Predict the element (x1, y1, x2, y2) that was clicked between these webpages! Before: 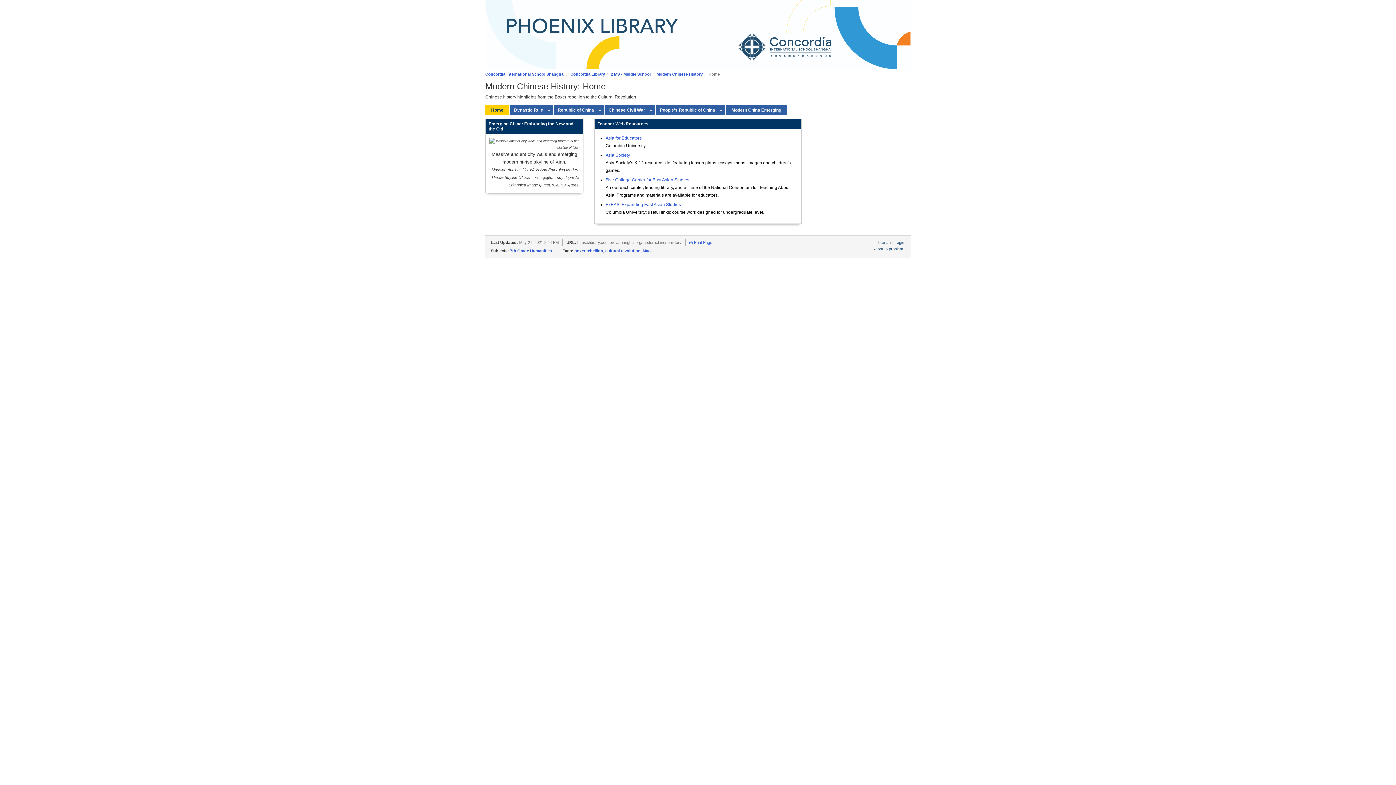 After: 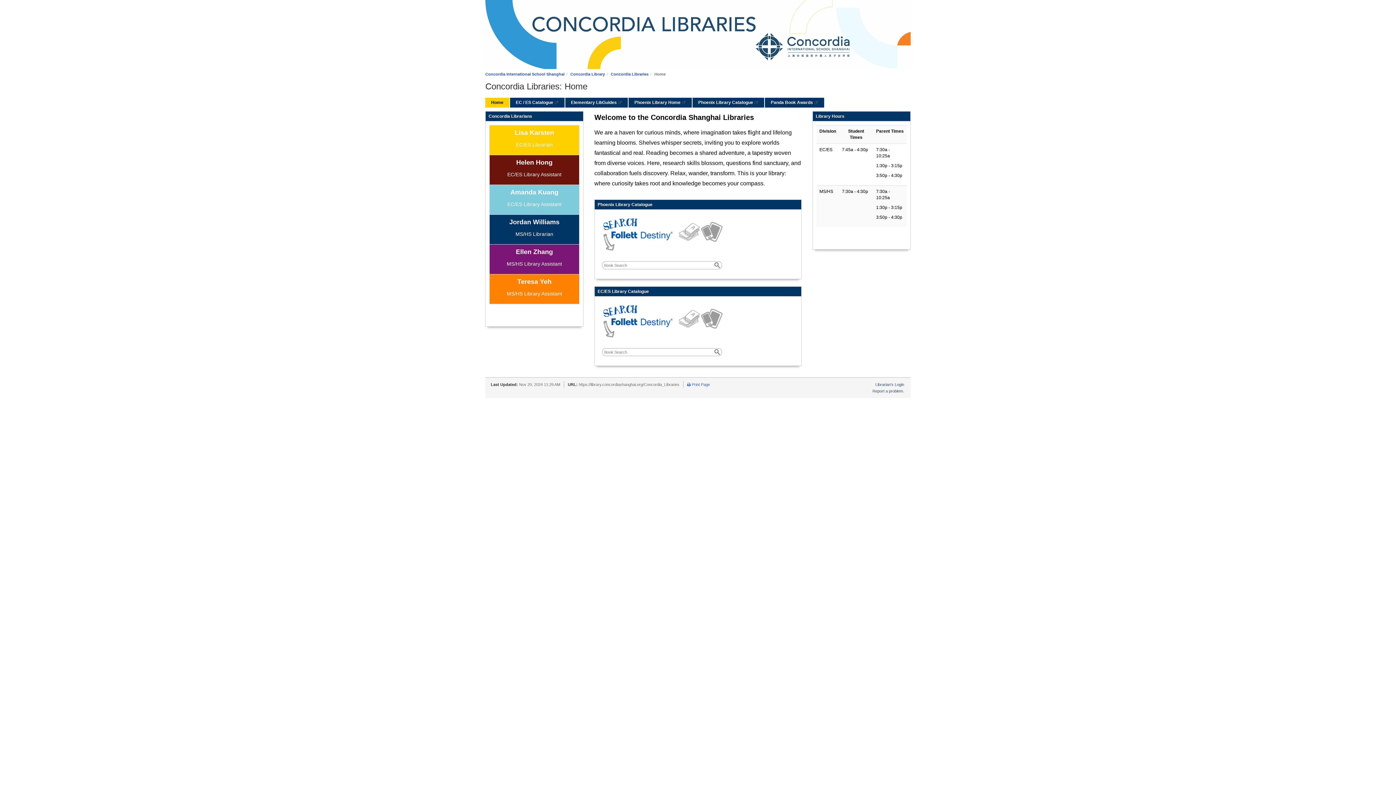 Action: bbox: (570, 72, 605, 76) label: Concordia Library